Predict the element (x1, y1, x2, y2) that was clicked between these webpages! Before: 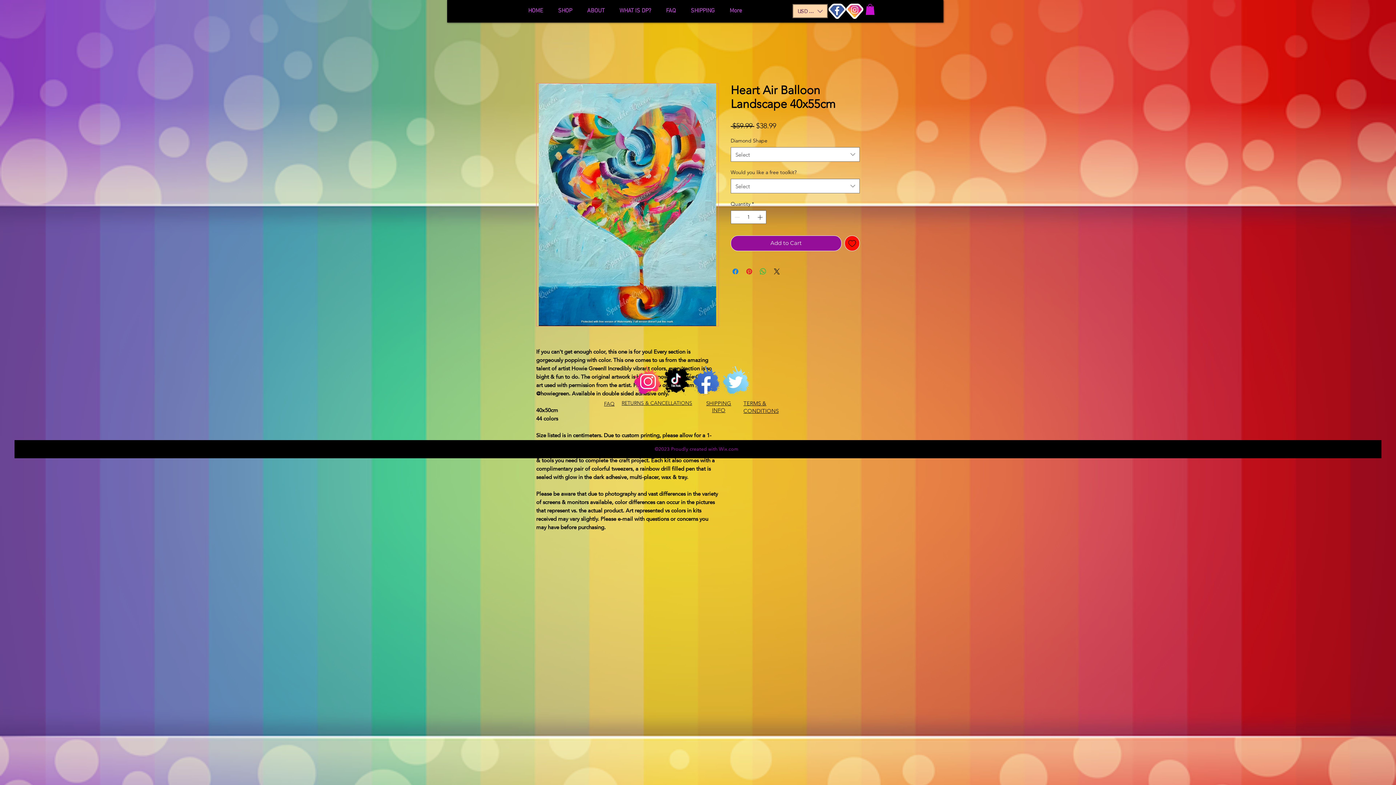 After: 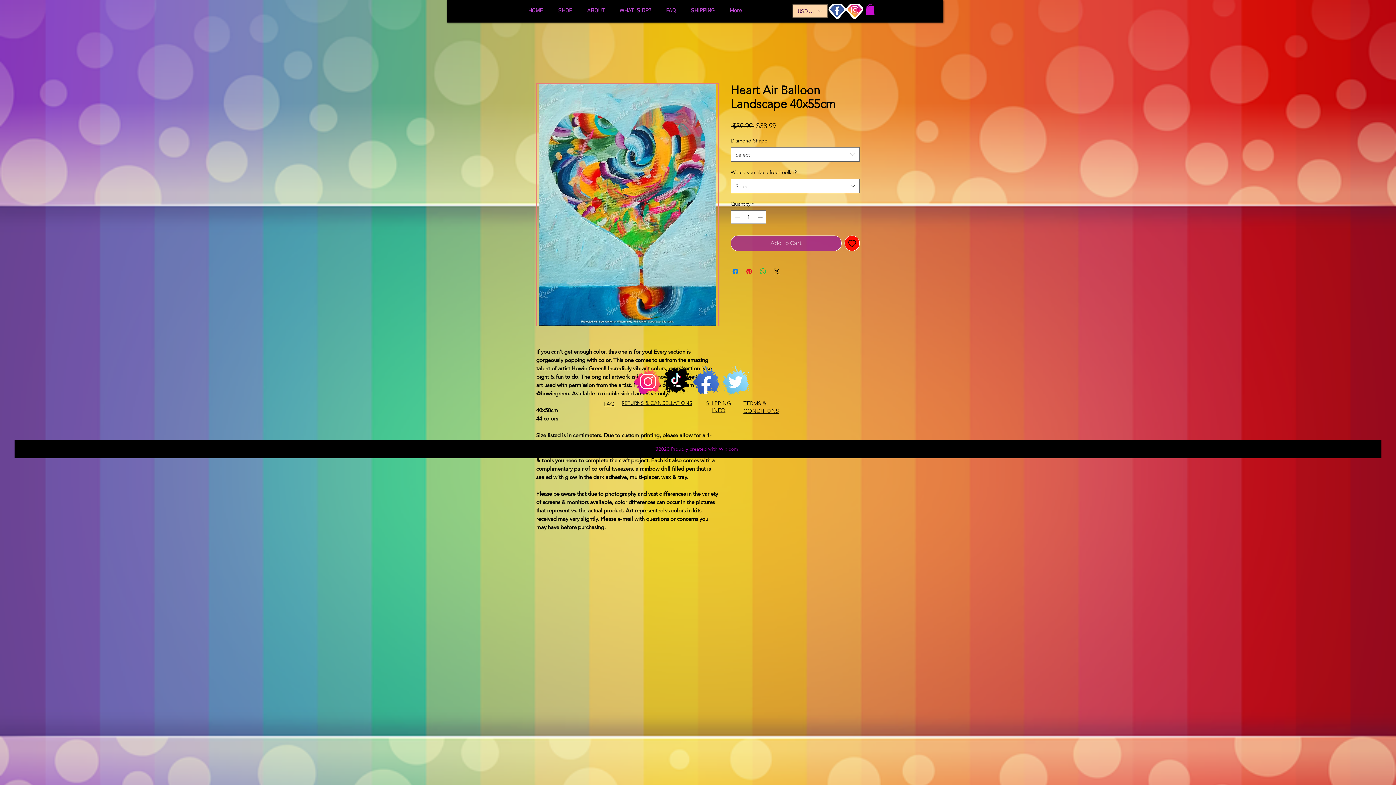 Action: label: Add to Cart bbox: (730, 235, 841, 251)